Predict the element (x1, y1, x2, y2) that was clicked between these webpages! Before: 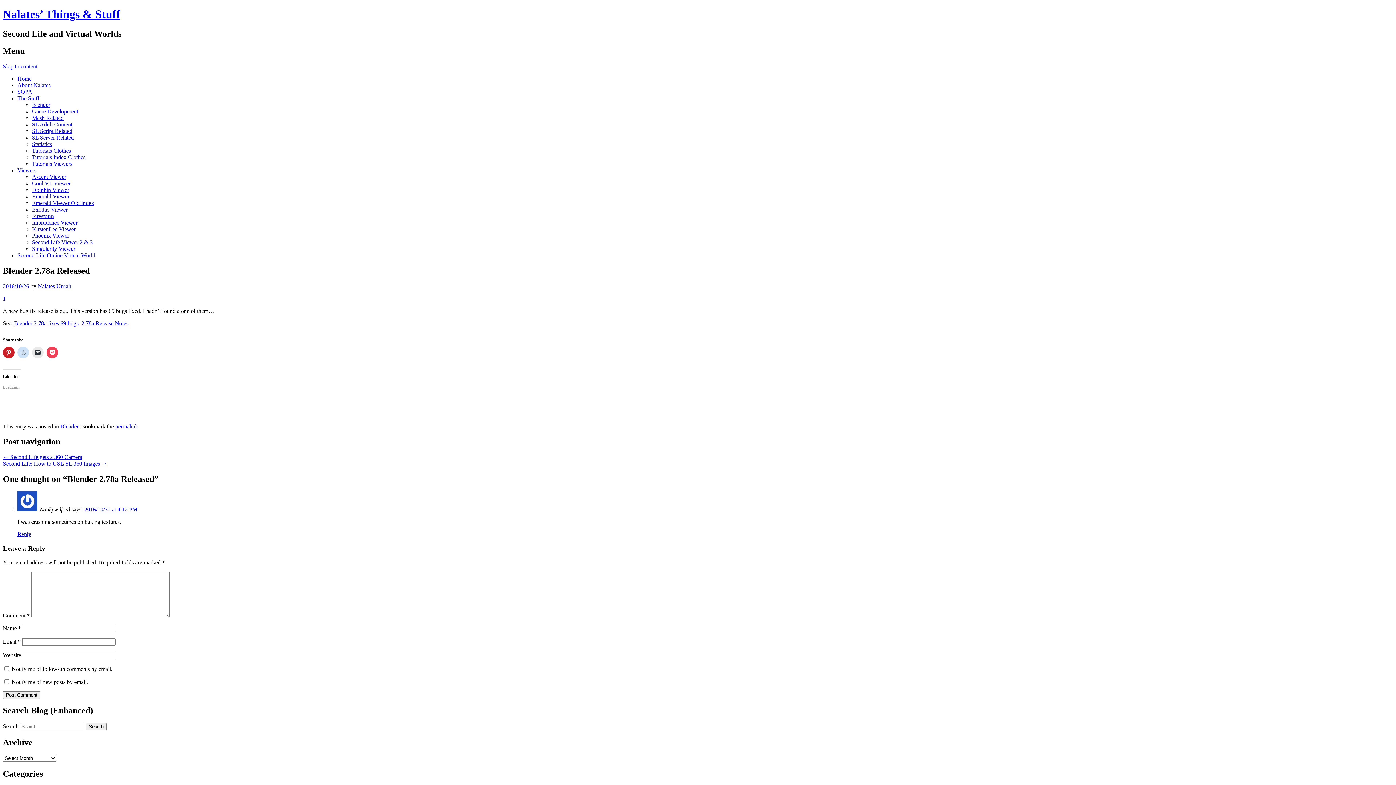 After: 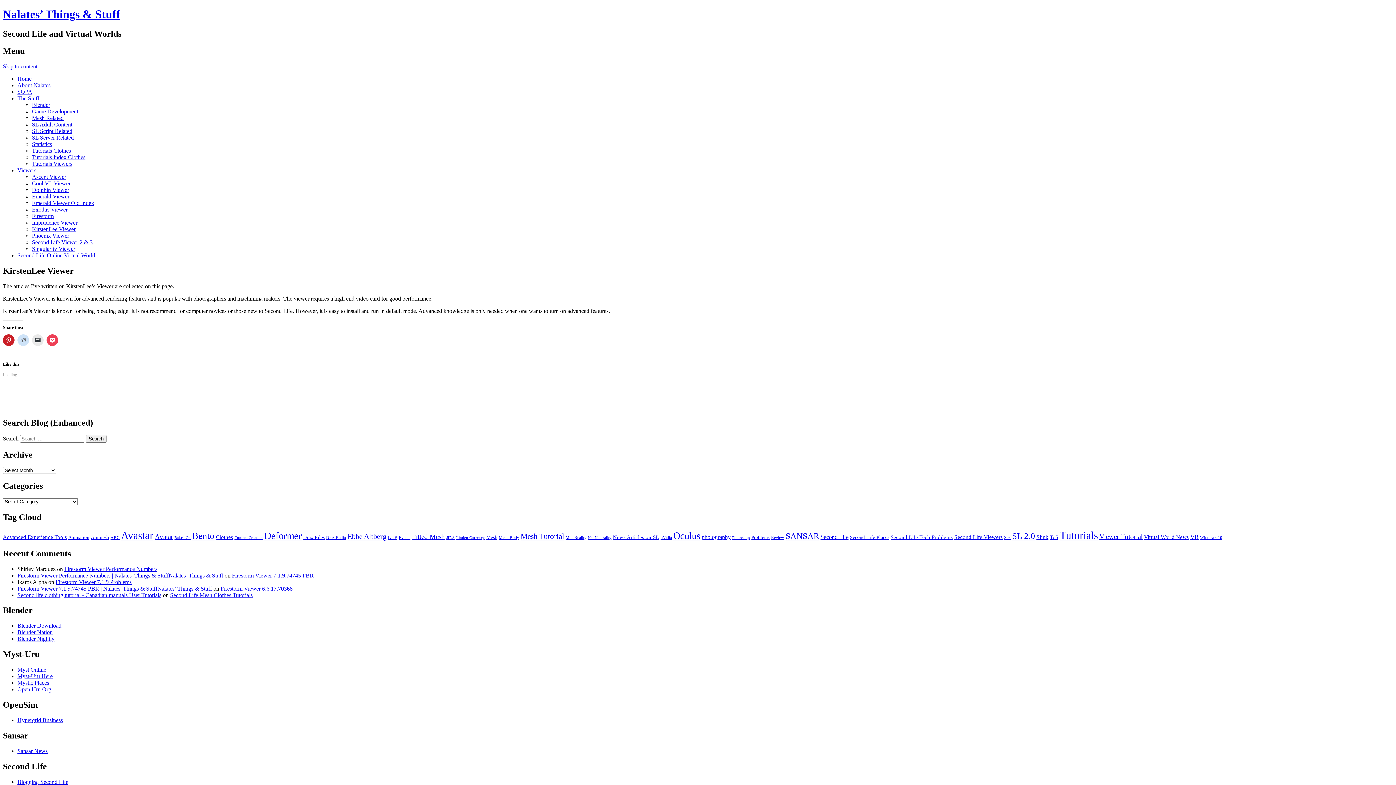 Action: label: KirstenLee Viewer bbox: (32, 226, 75, 232)